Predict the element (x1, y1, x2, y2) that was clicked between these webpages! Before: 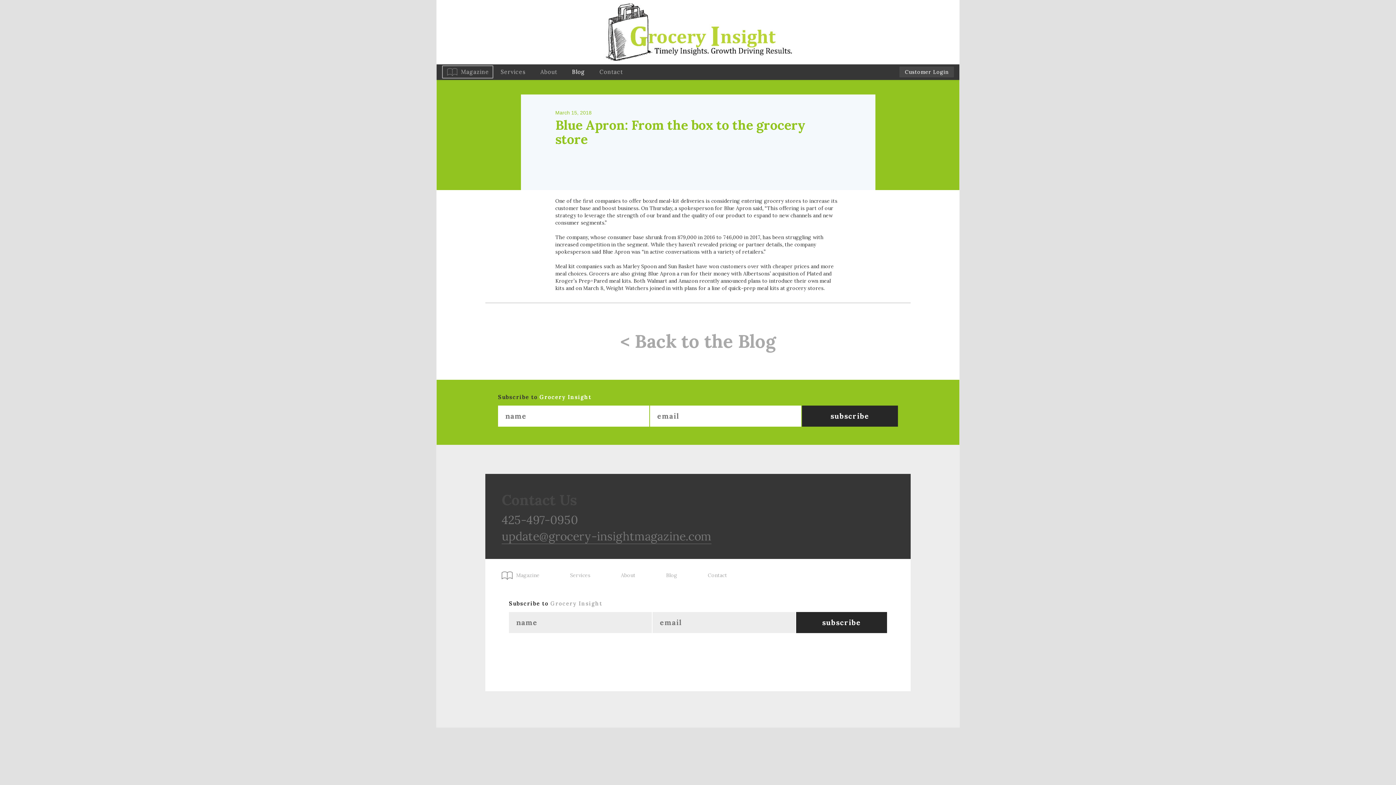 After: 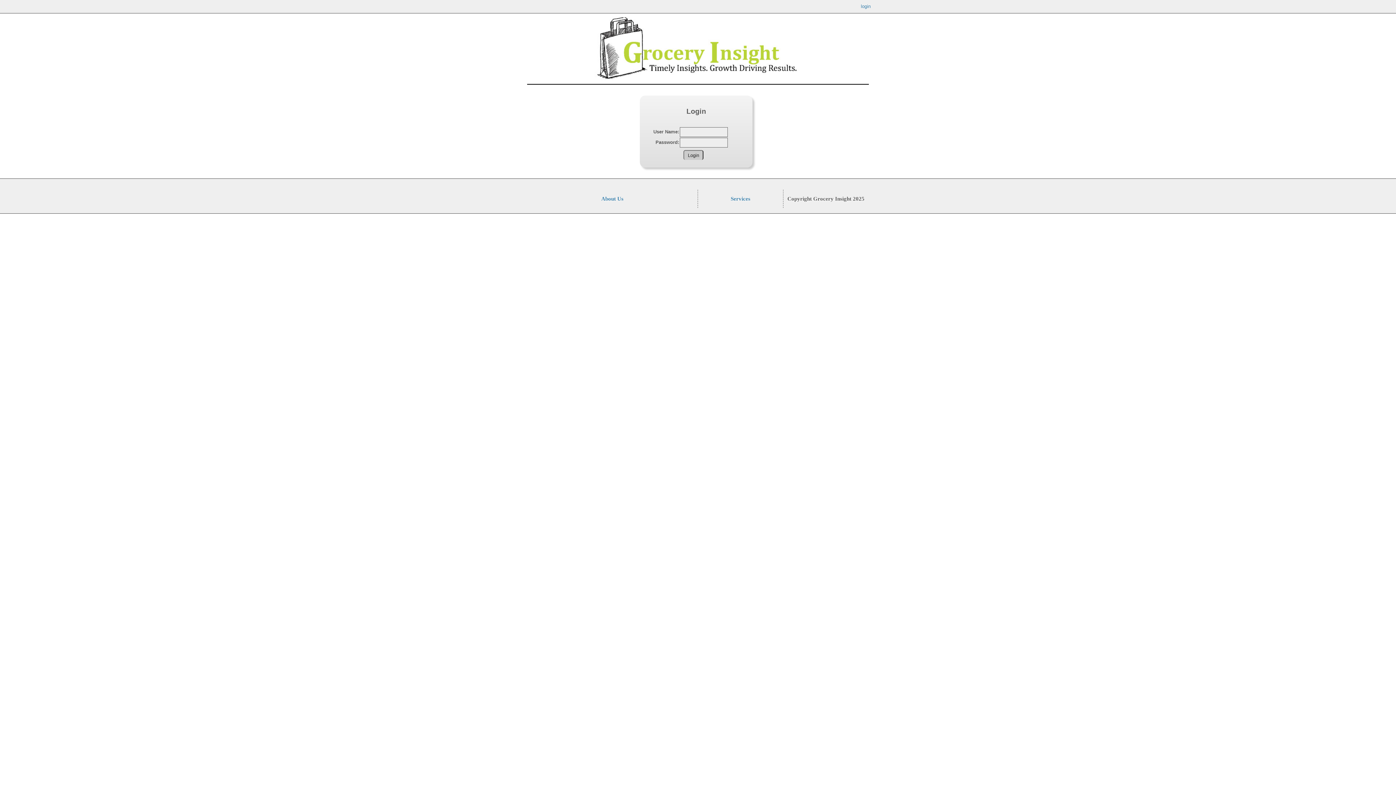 Action: bbox: (899, 66, 954, 77) label: Customer Login